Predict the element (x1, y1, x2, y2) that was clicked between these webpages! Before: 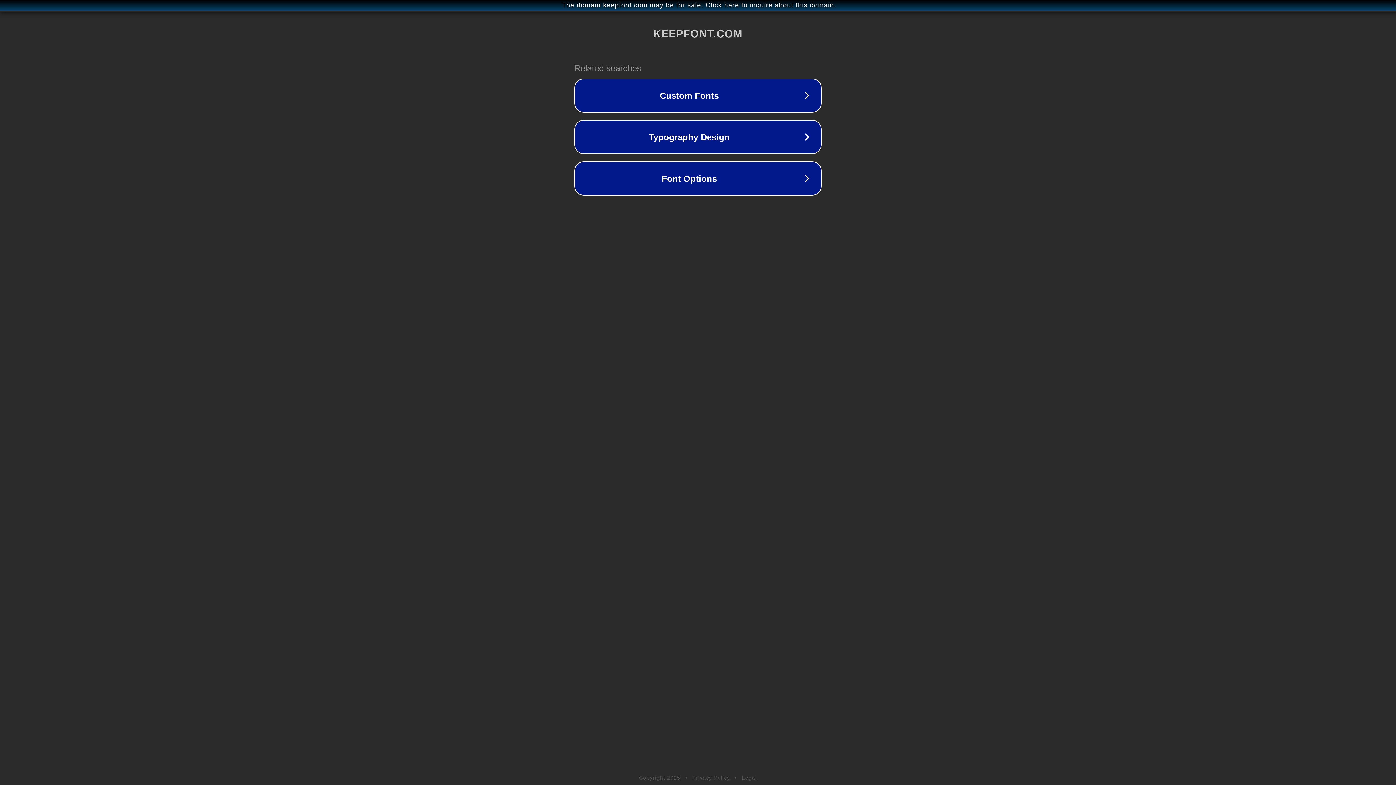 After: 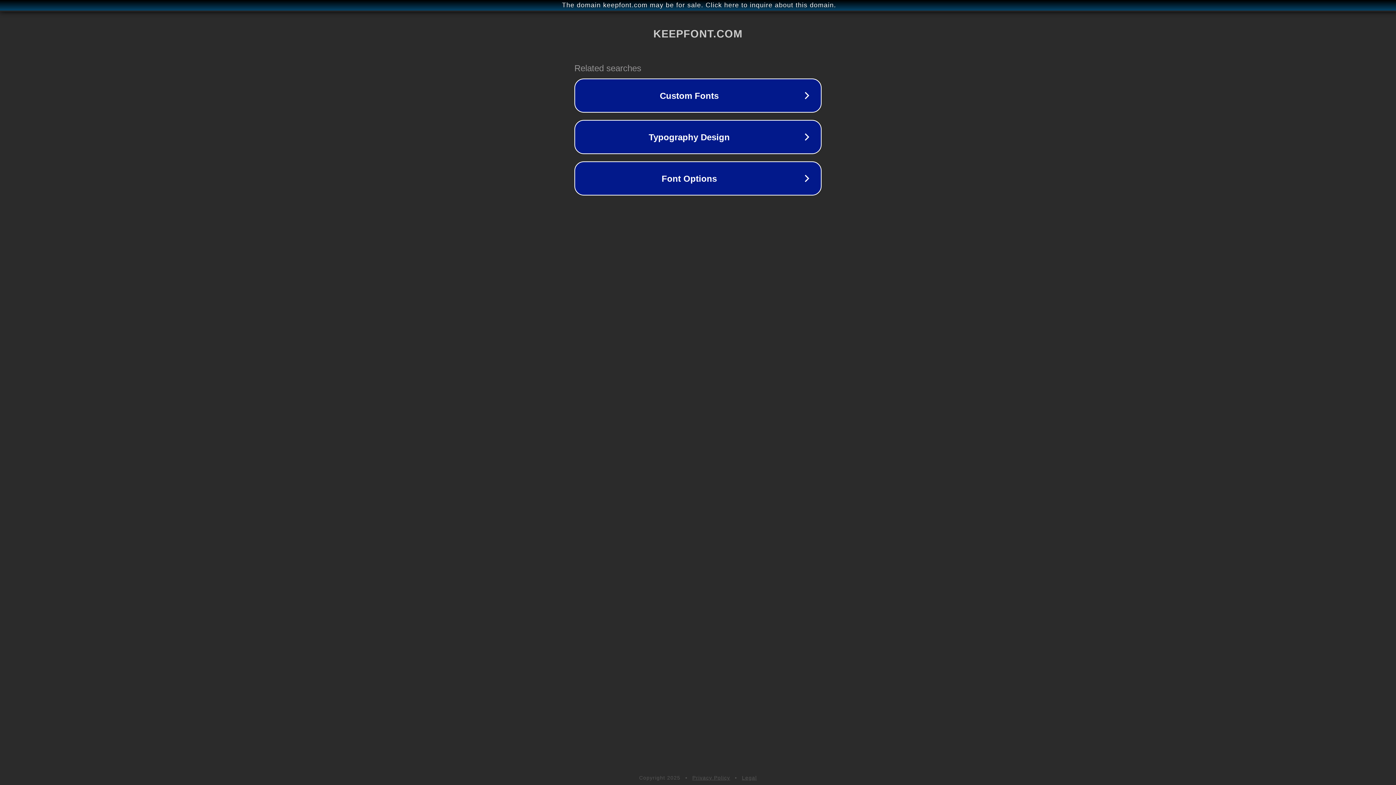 Action: bbox: (742, 775, 757, 781) label: Legal